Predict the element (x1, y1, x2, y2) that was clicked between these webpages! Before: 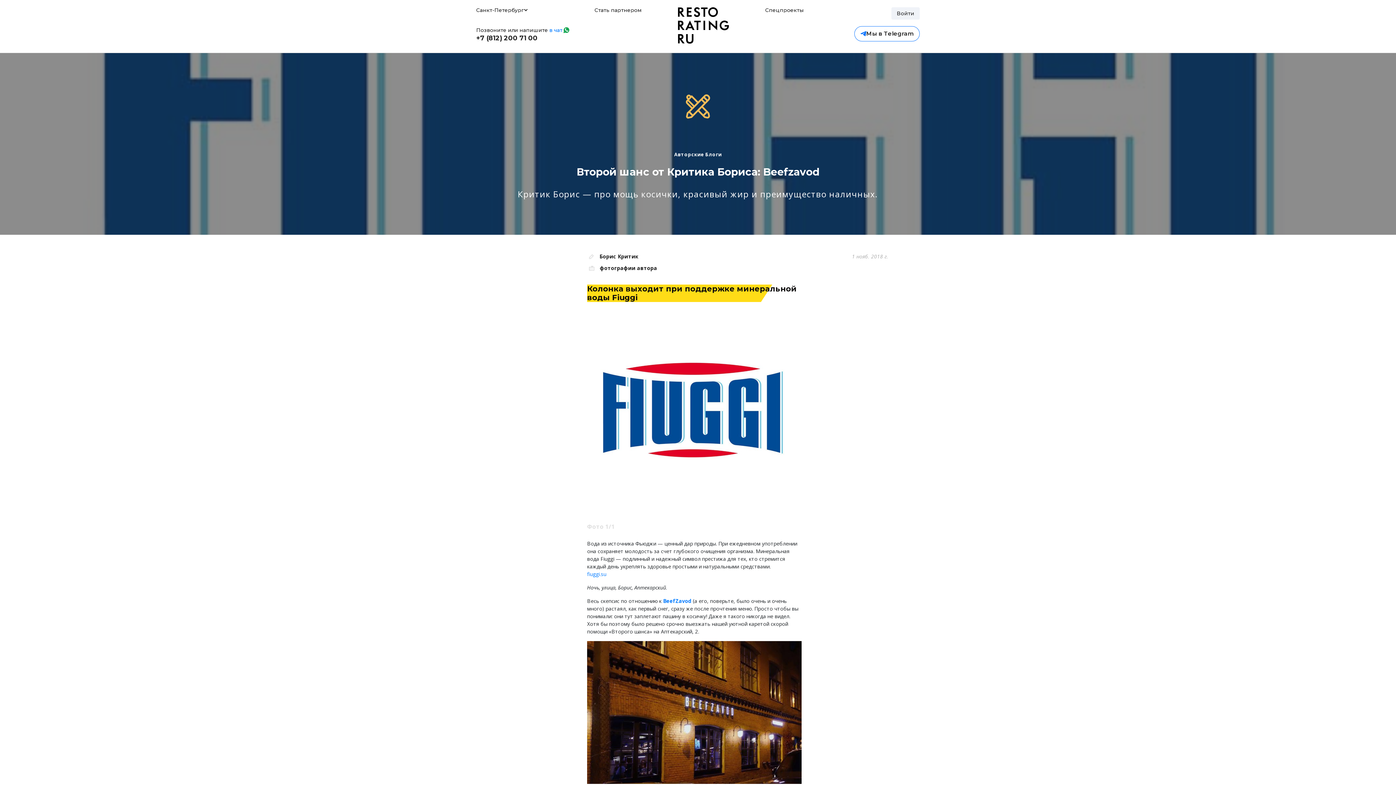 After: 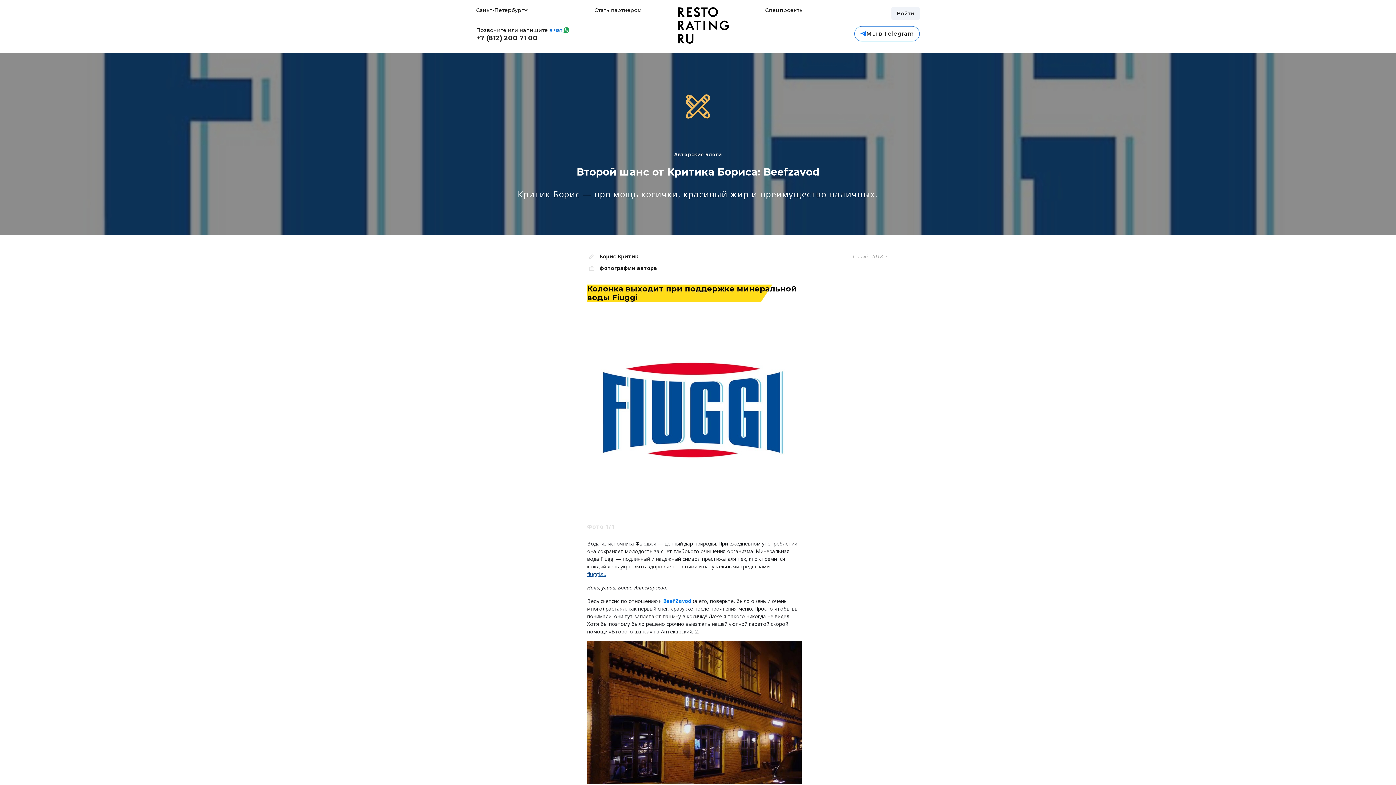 Action: label: fiuggi.su bbox: (587, 570, 606, 577)